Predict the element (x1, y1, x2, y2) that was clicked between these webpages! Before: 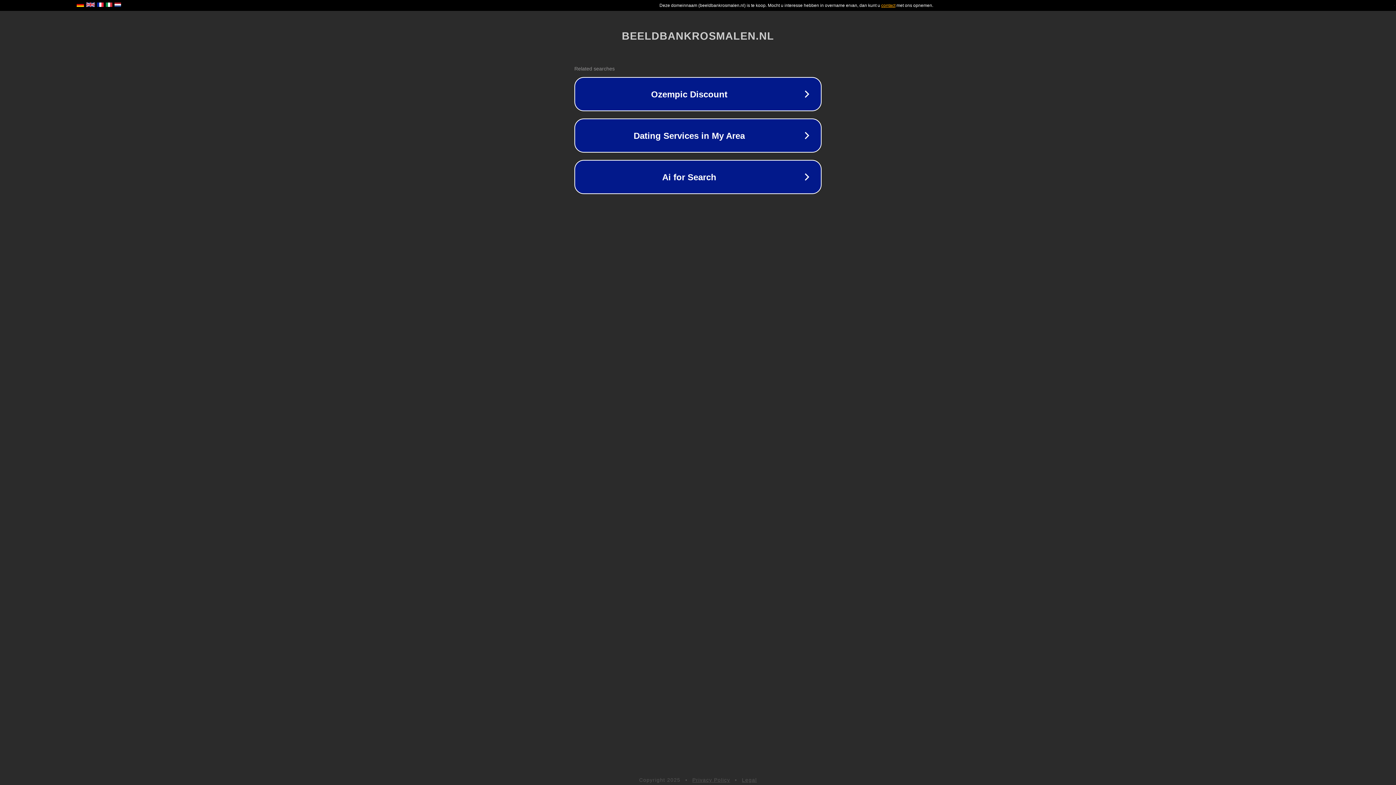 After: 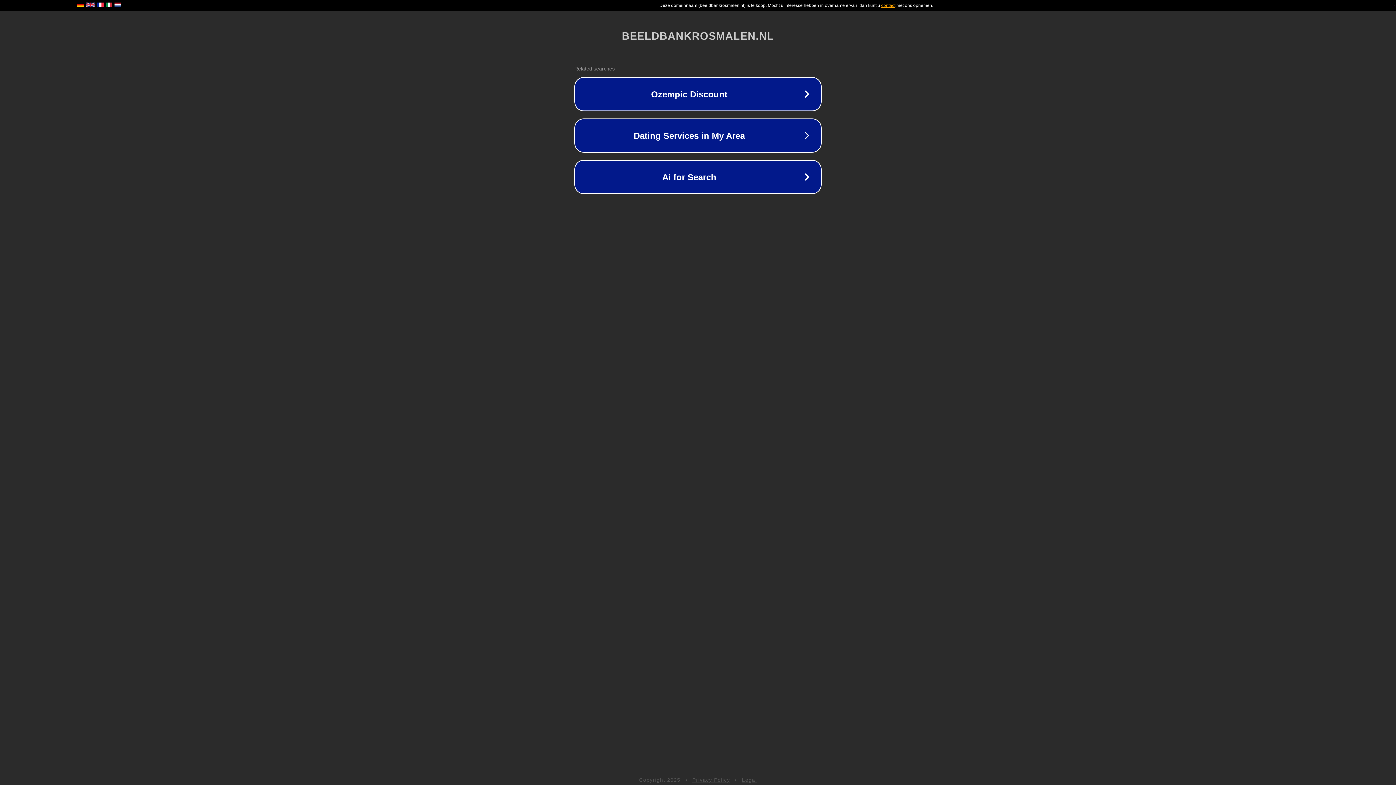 Action: bbox: (692, 777, 730, 783) label: Privacy Policy